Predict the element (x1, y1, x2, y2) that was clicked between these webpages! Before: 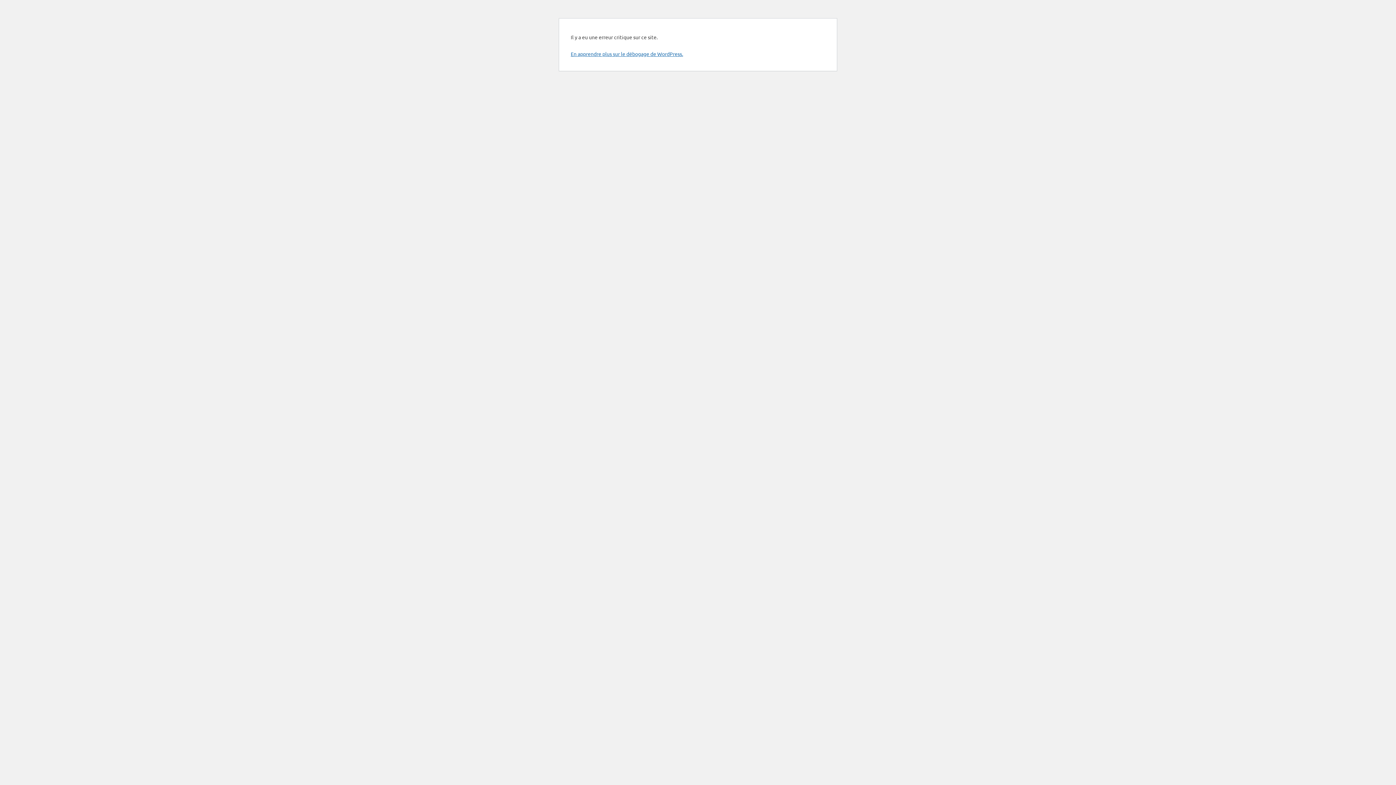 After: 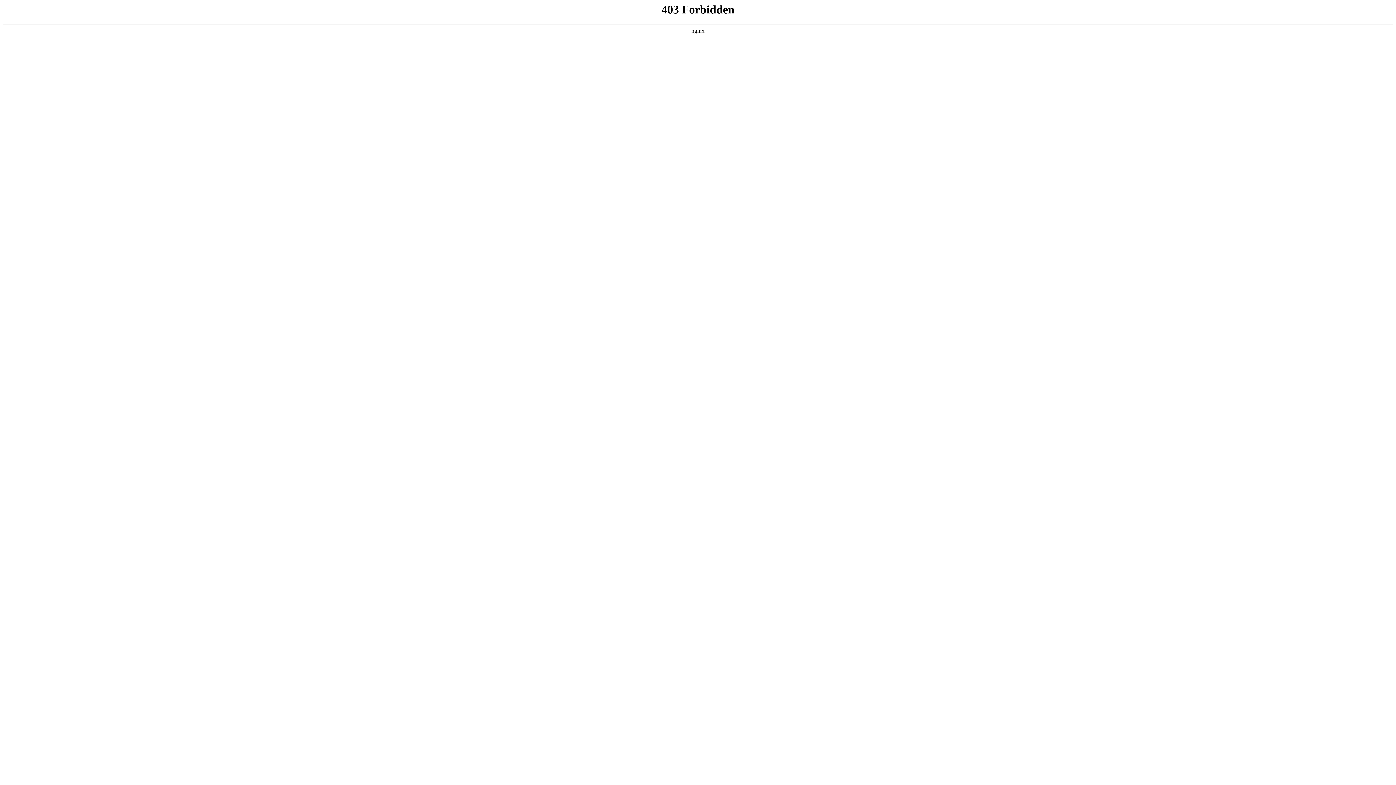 Action: label: En apprendre plus sur le débogage de WordPress. bbox: (570, 50, 683, 57)